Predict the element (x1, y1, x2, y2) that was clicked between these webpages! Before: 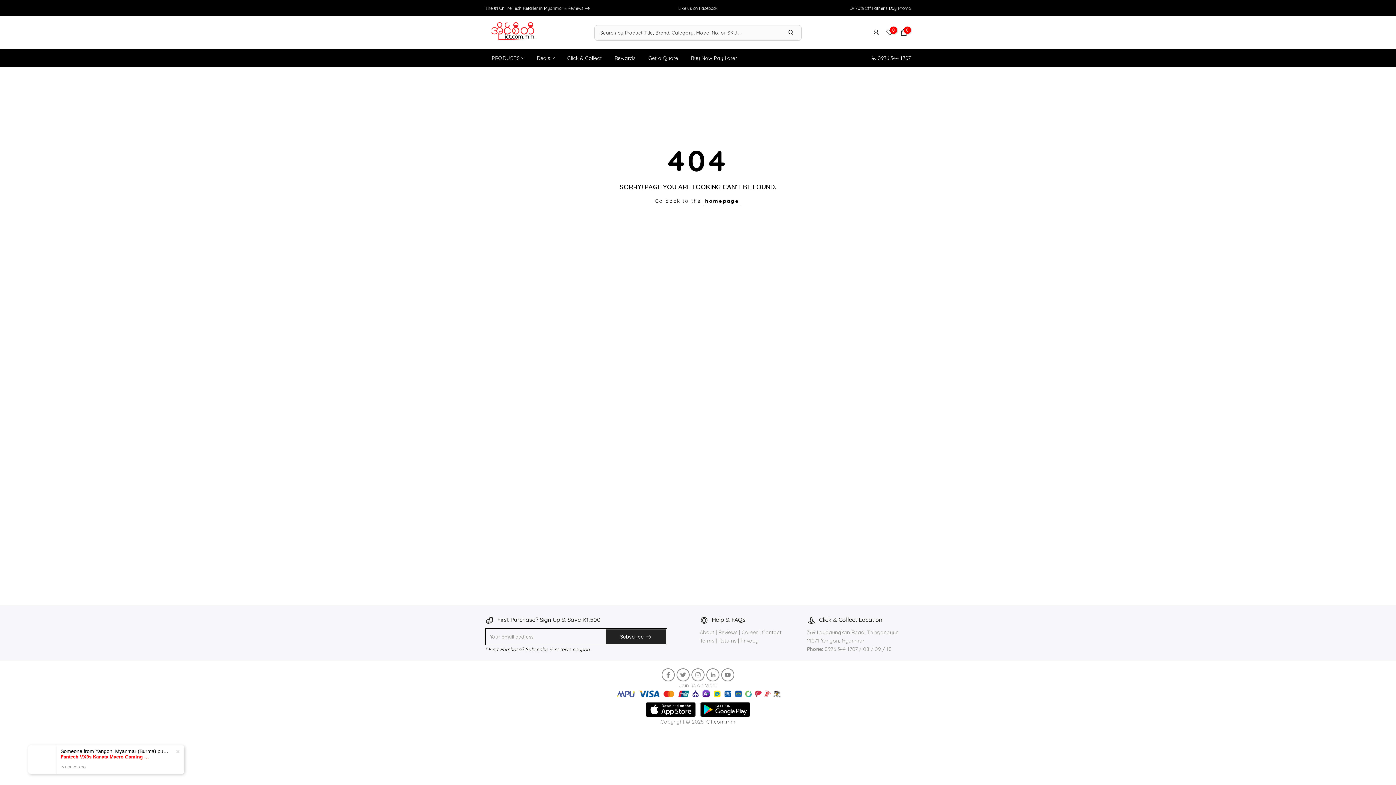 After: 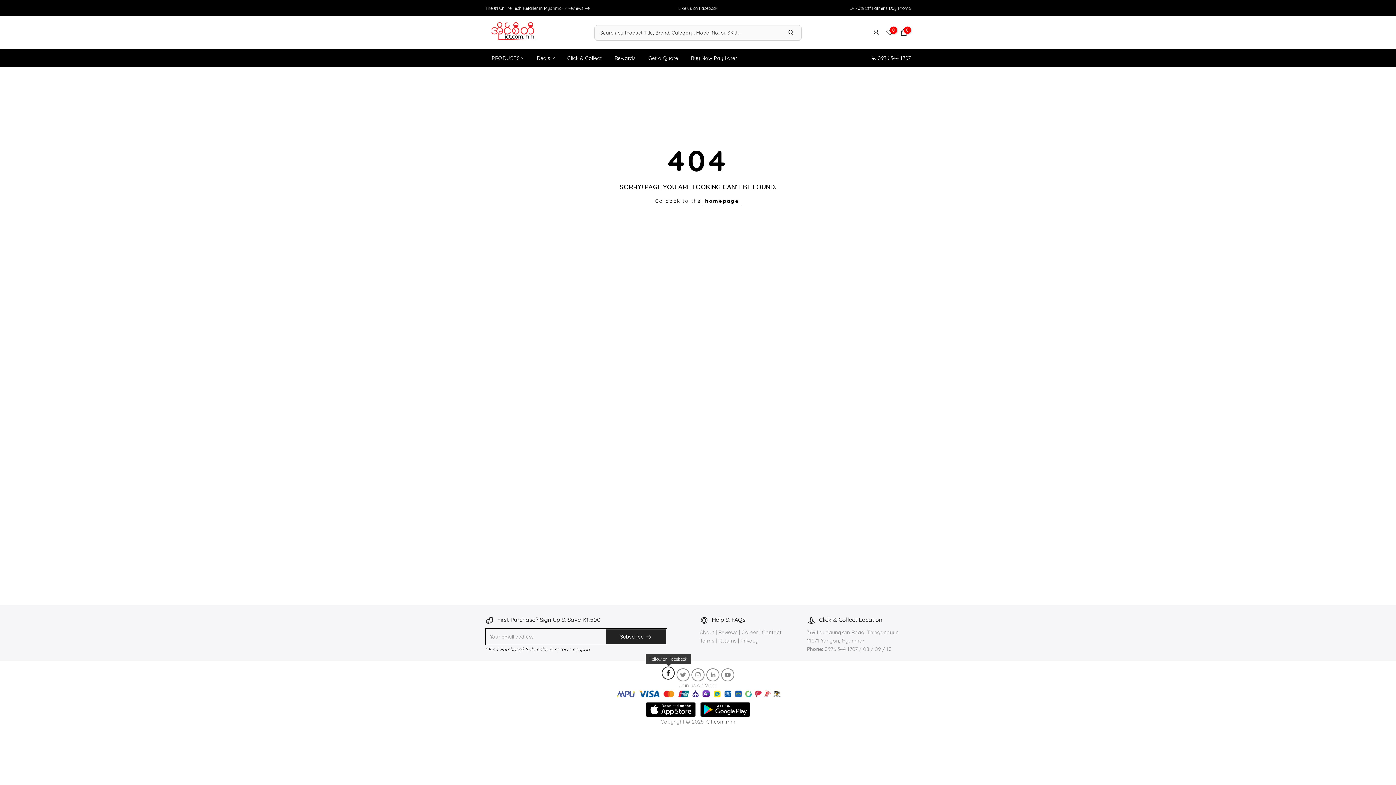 Action: bbox: (661, 668, 674, 681)